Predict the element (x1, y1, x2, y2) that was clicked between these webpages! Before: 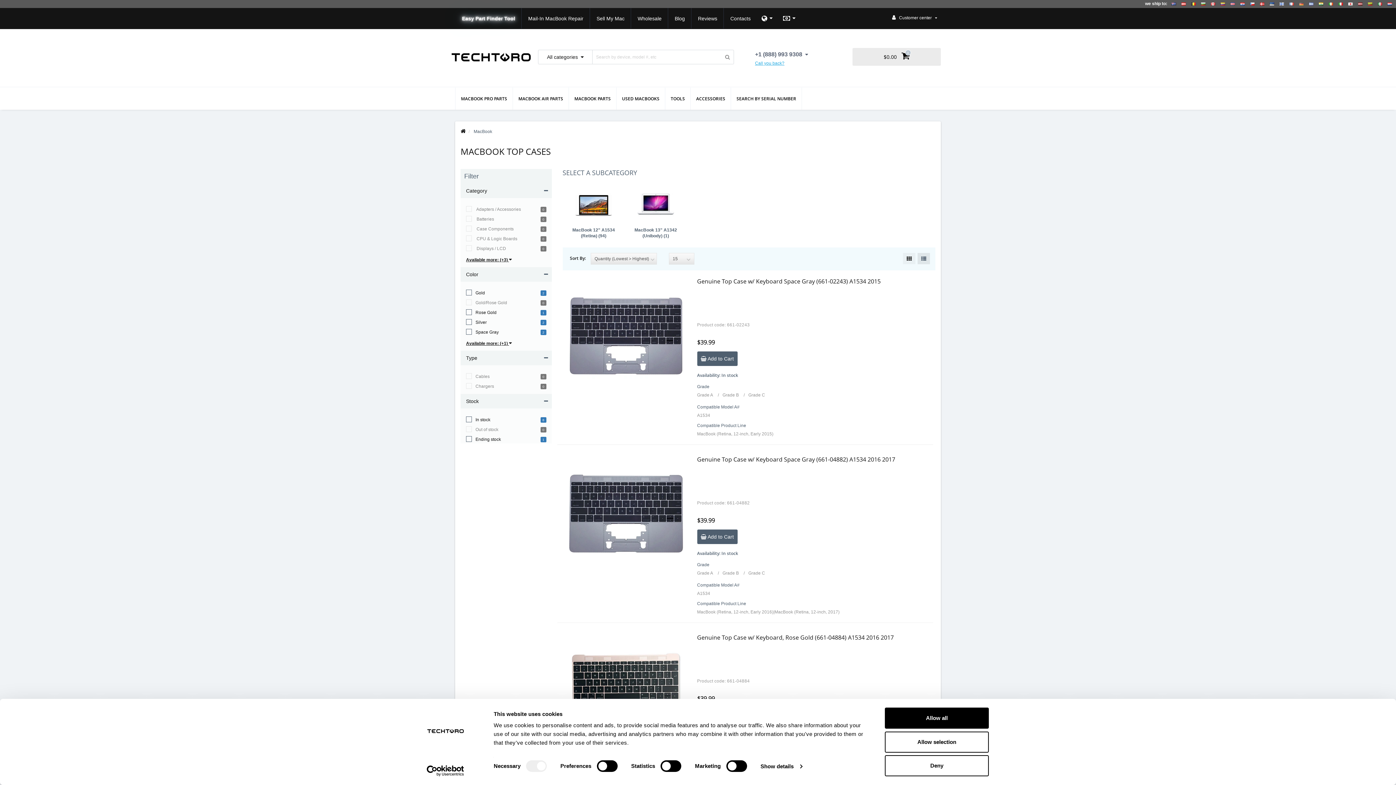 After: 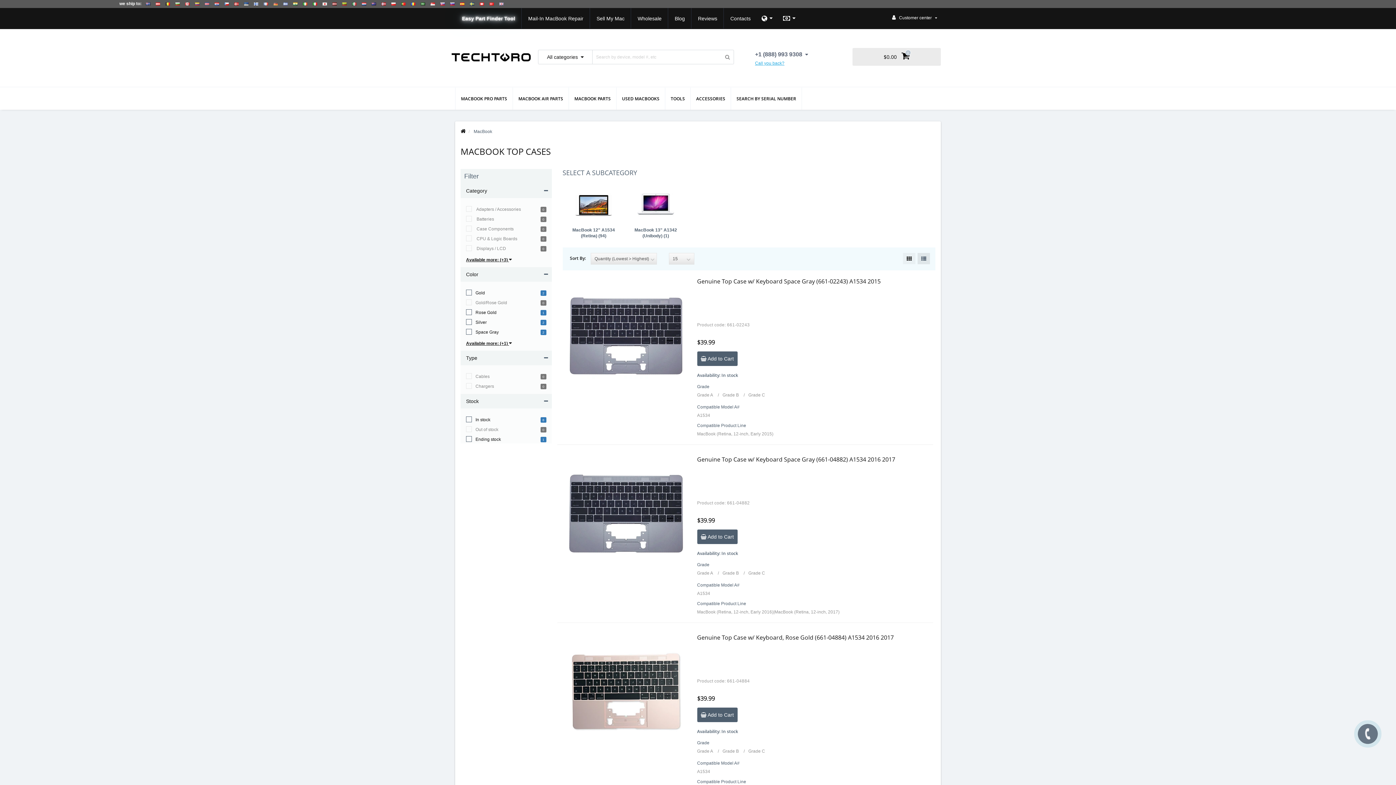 Action: label: Allow selection bbox: (885, 731, 989, 752)